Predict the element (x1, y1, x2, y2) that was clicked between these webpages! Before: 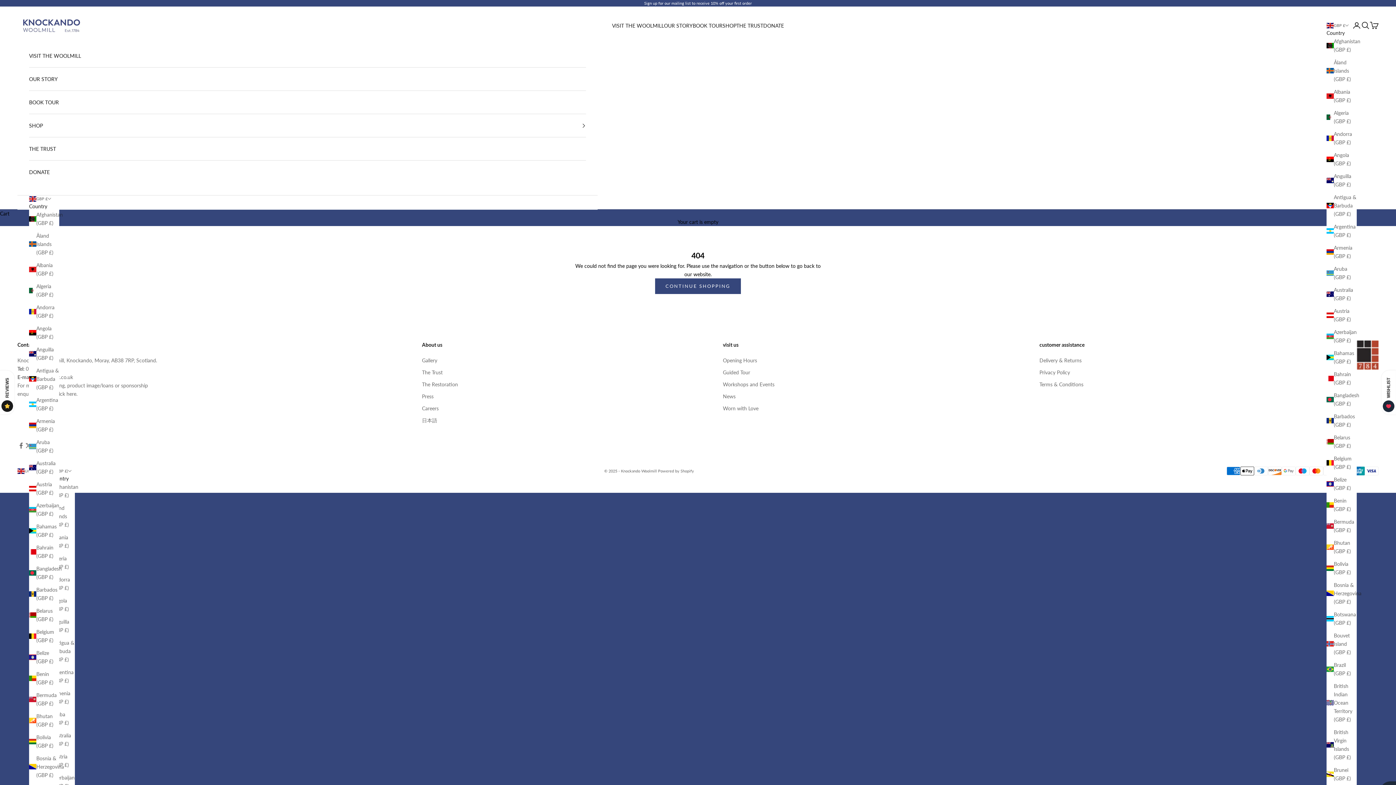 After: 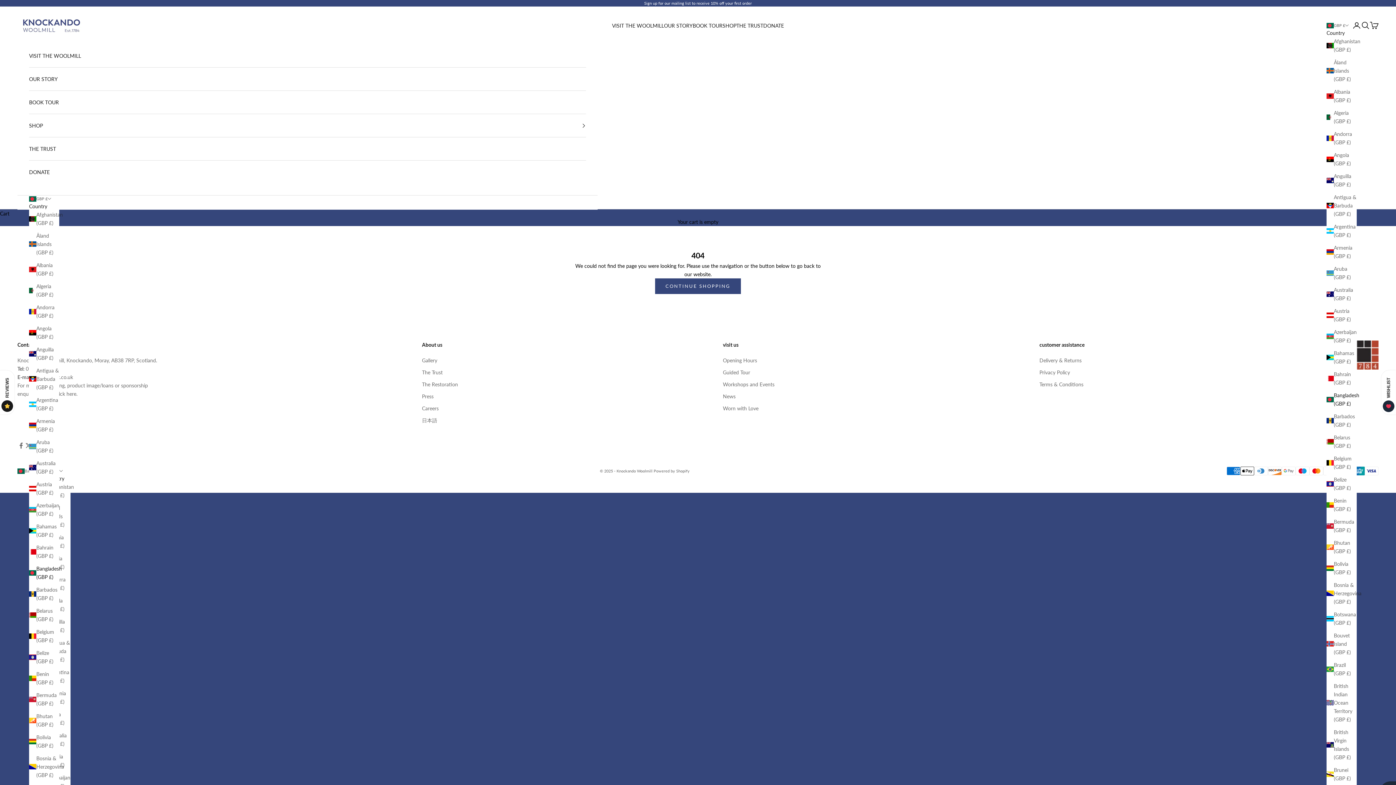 Action: bbox: (1326, 391, 1357, 408) label: Bangladesh (GBP £)